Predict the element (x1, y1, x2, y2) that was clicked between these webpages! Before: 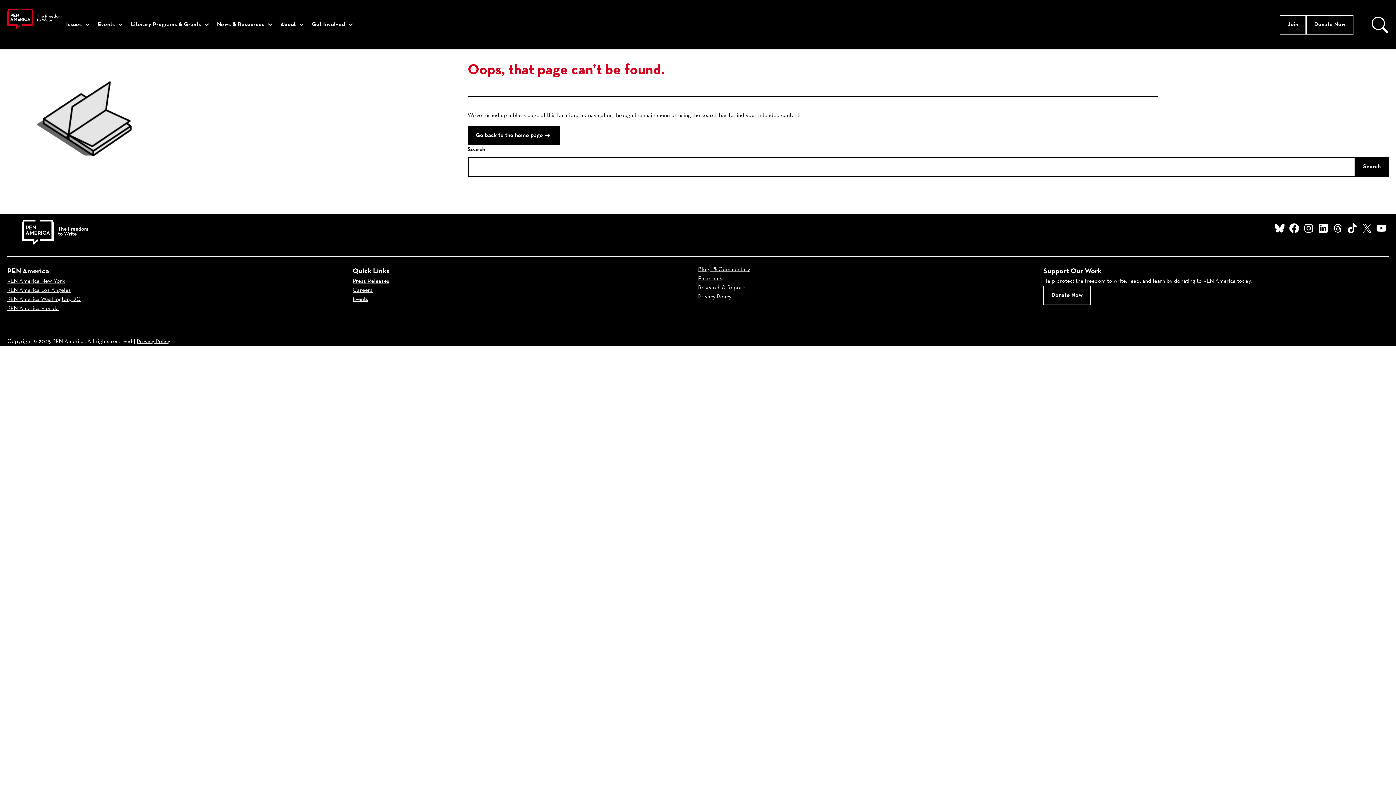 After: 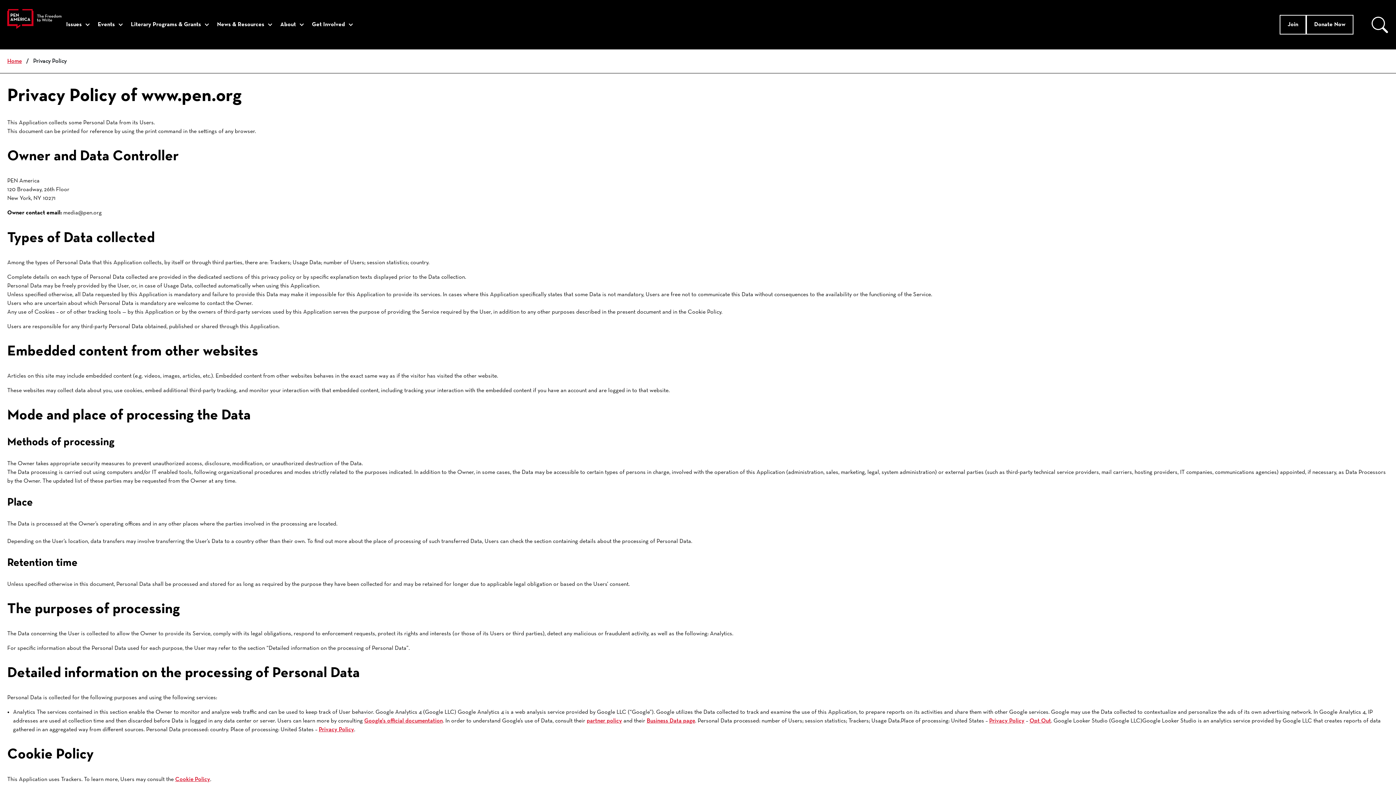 Action: bbox: (698, 294, 731, 300) label: Privacy Policy